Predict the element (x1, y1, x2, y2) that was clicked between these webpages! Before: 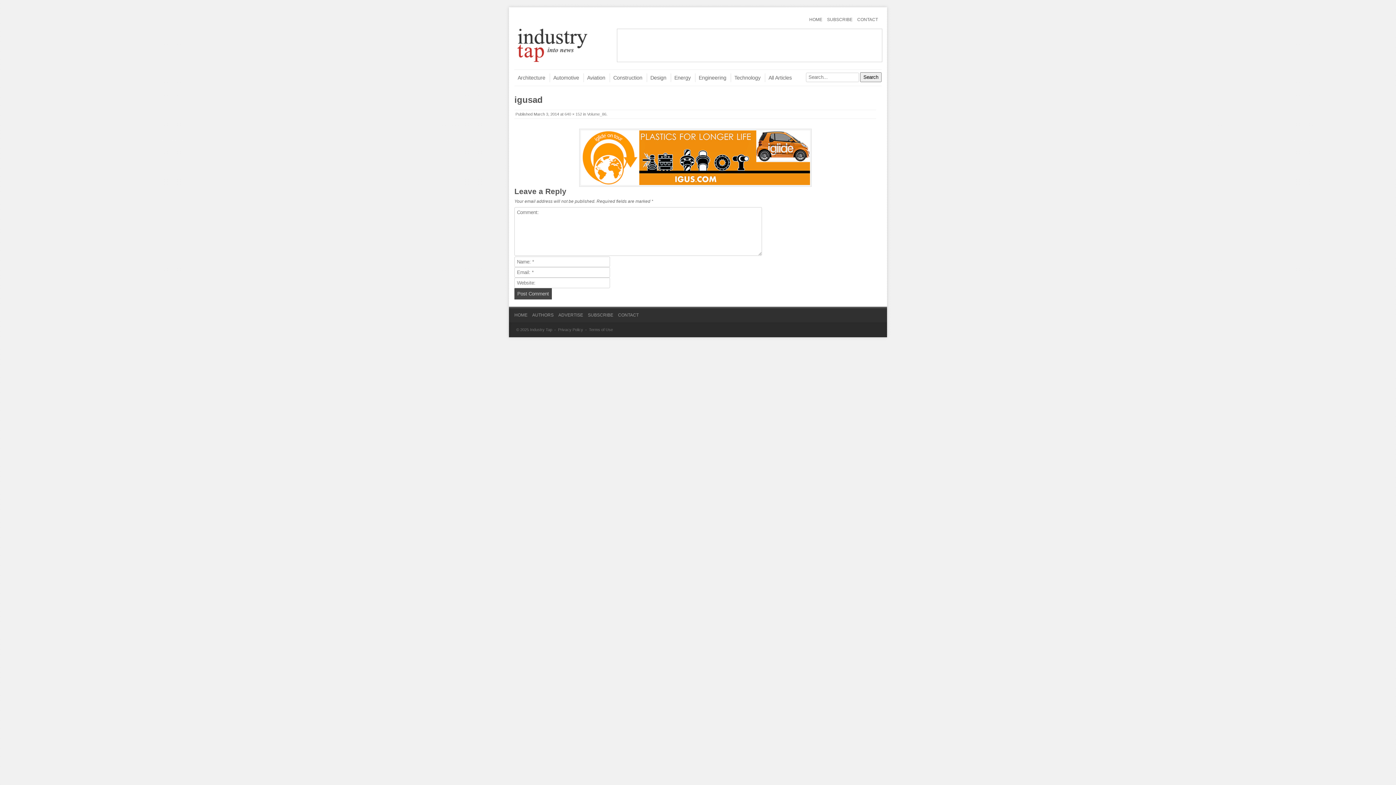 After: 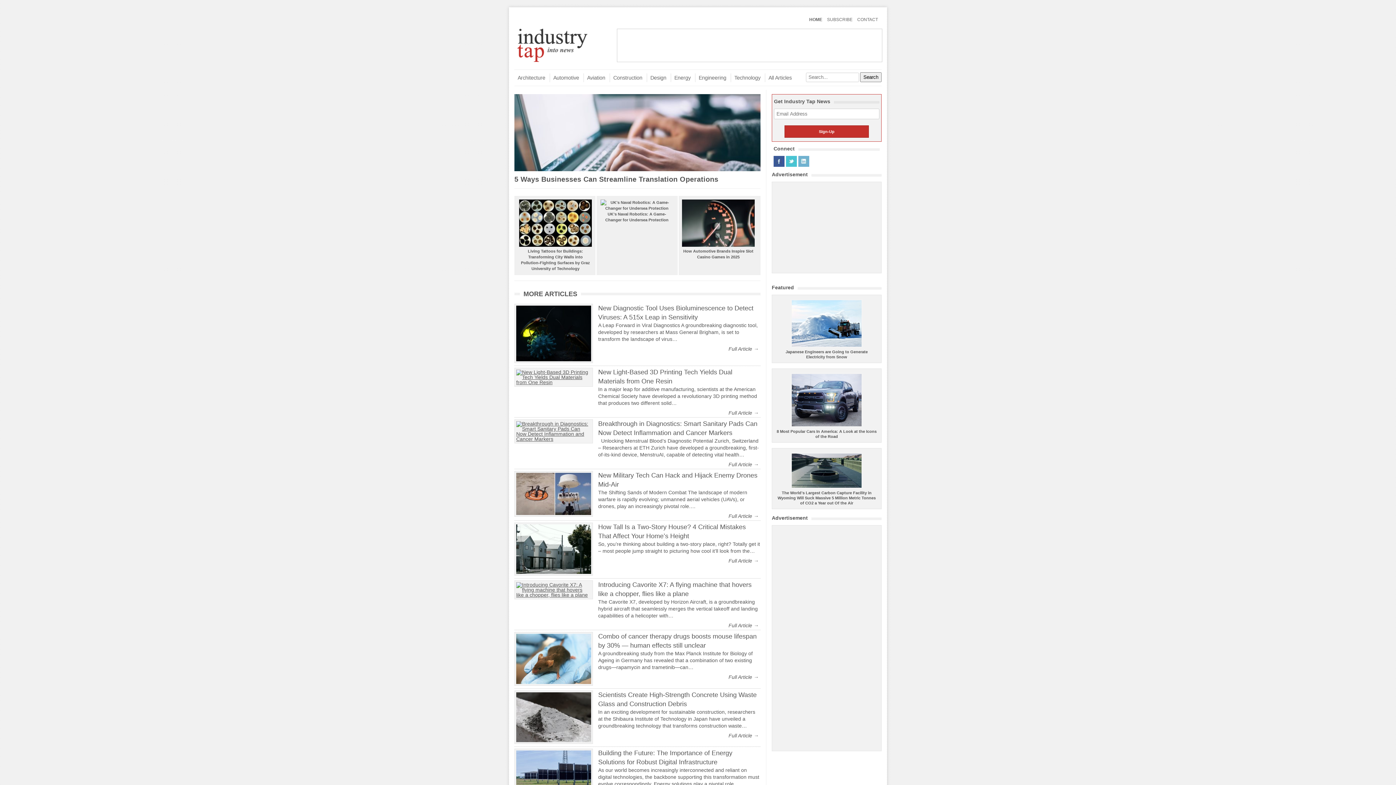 Action: bbox: (514, 59, 590, 65)